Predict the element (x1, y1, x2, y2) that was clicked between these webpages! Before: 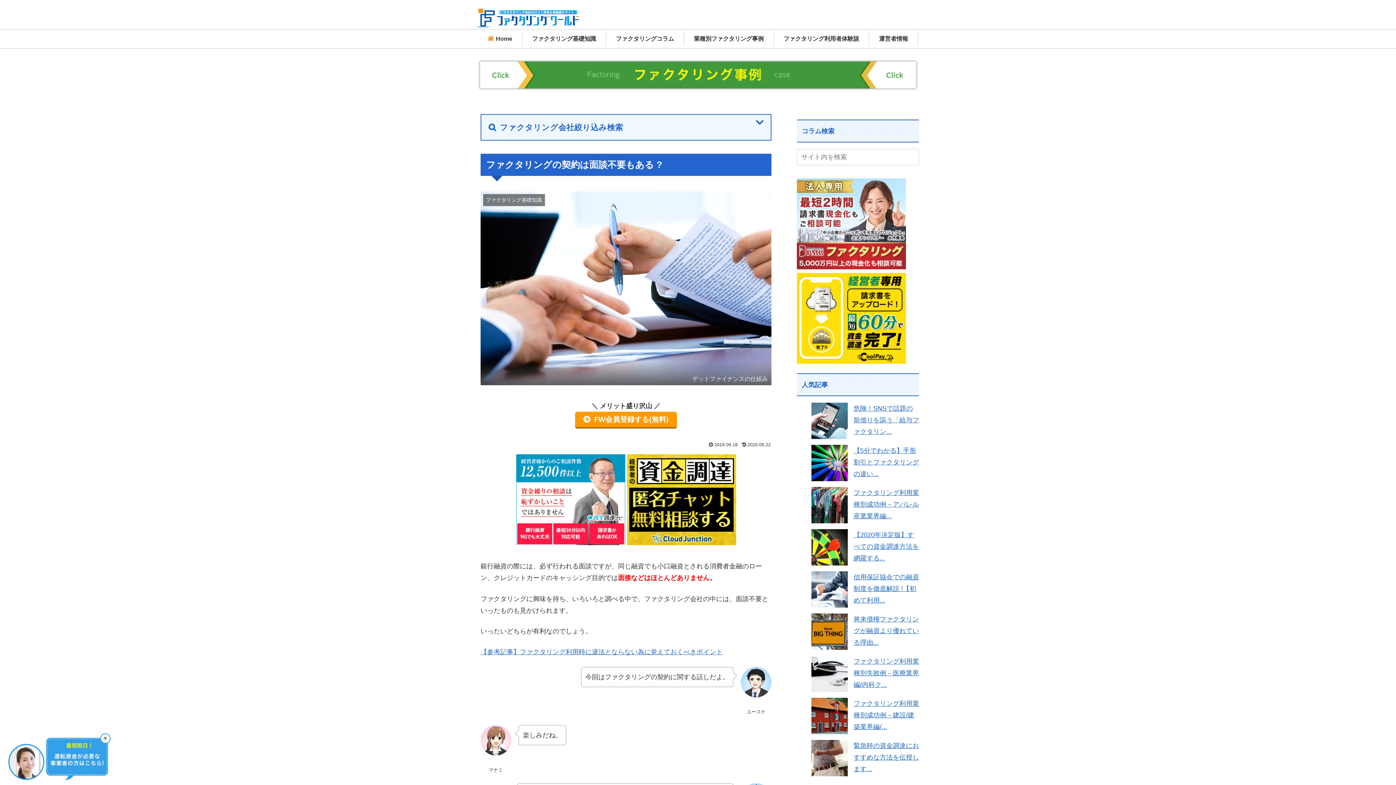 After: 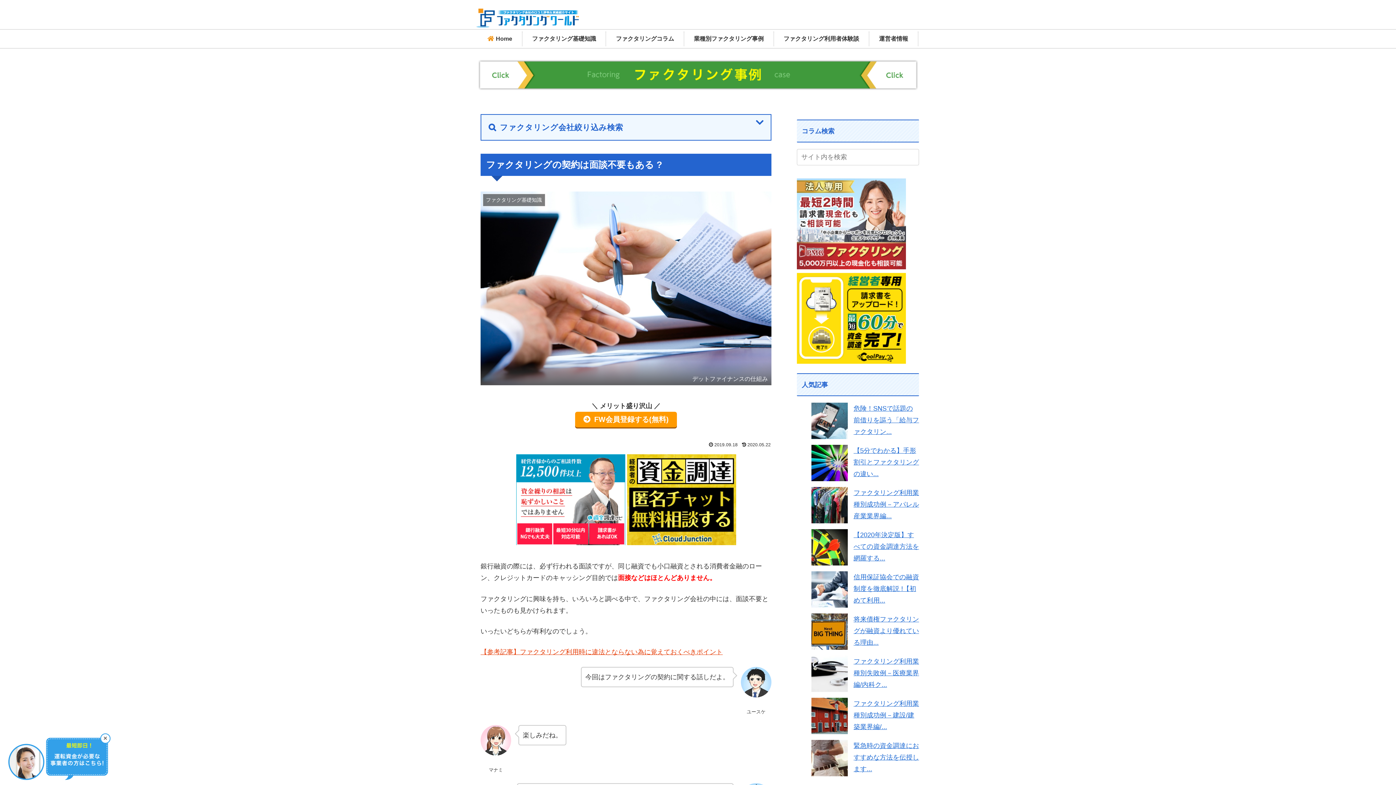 Action: label: 【参考記事】ファクタリング利用時に違法とならない為に覚えておくべきポイント bbox: (480, 648, 722, 655)